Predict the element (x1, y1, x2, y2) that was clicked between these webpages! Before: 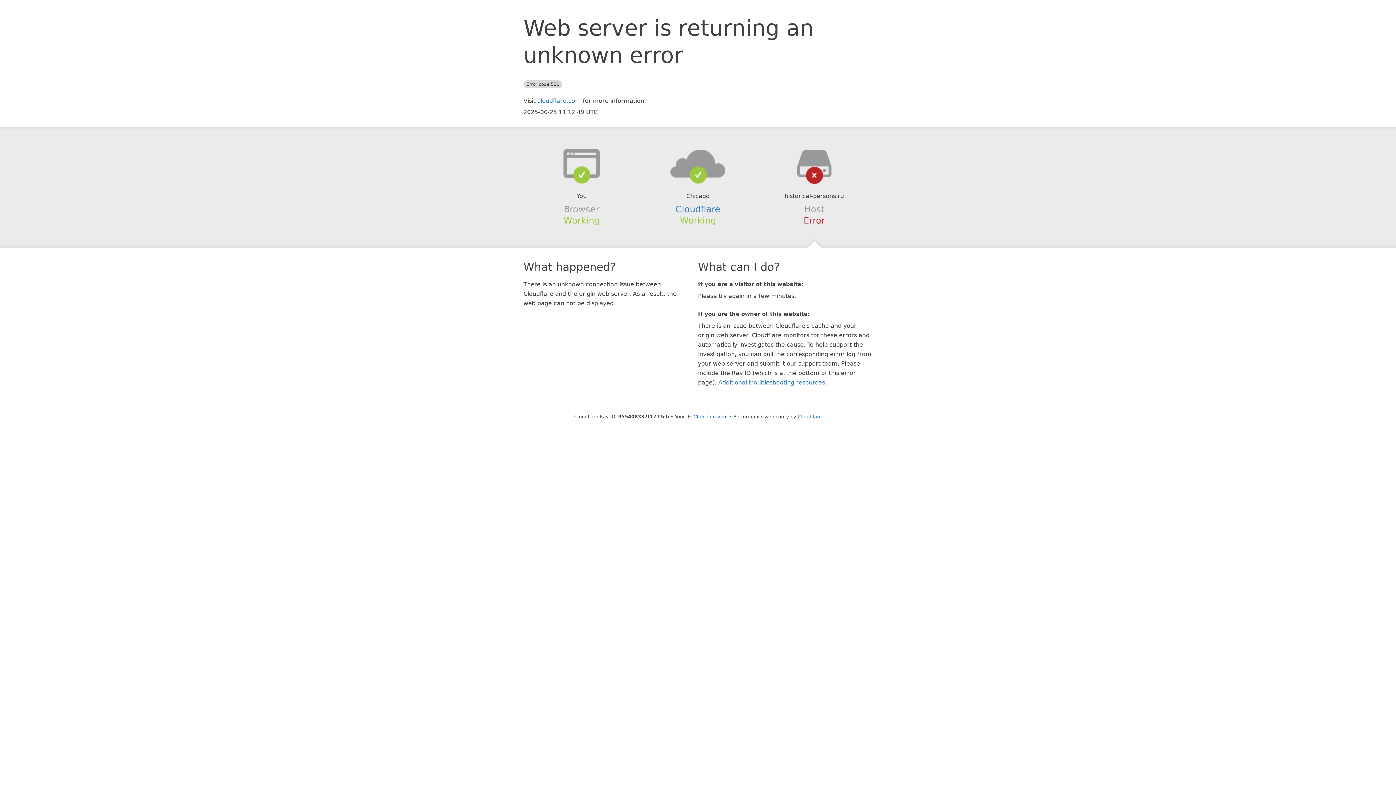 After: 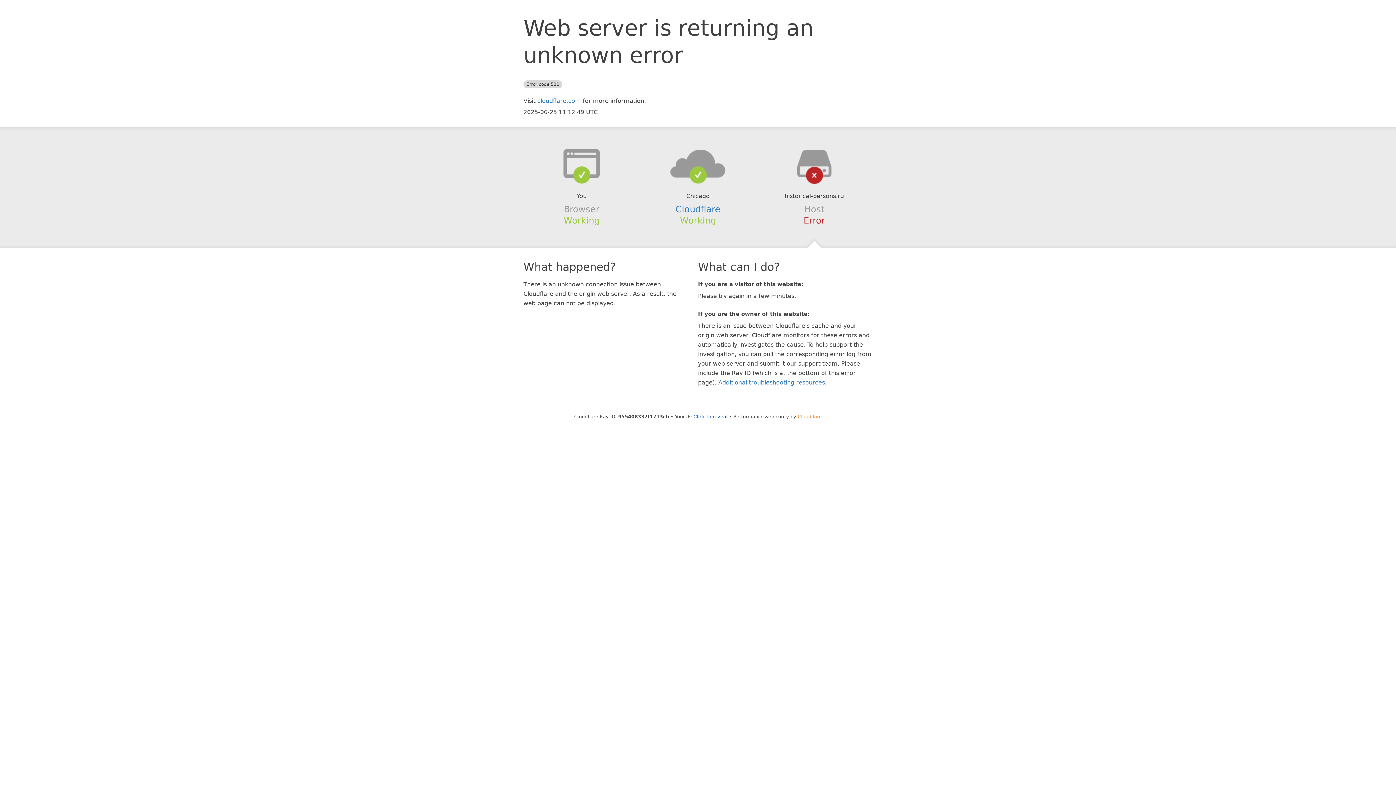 Action: bbox: (798, 414, 822, 419) label: Cloudflare